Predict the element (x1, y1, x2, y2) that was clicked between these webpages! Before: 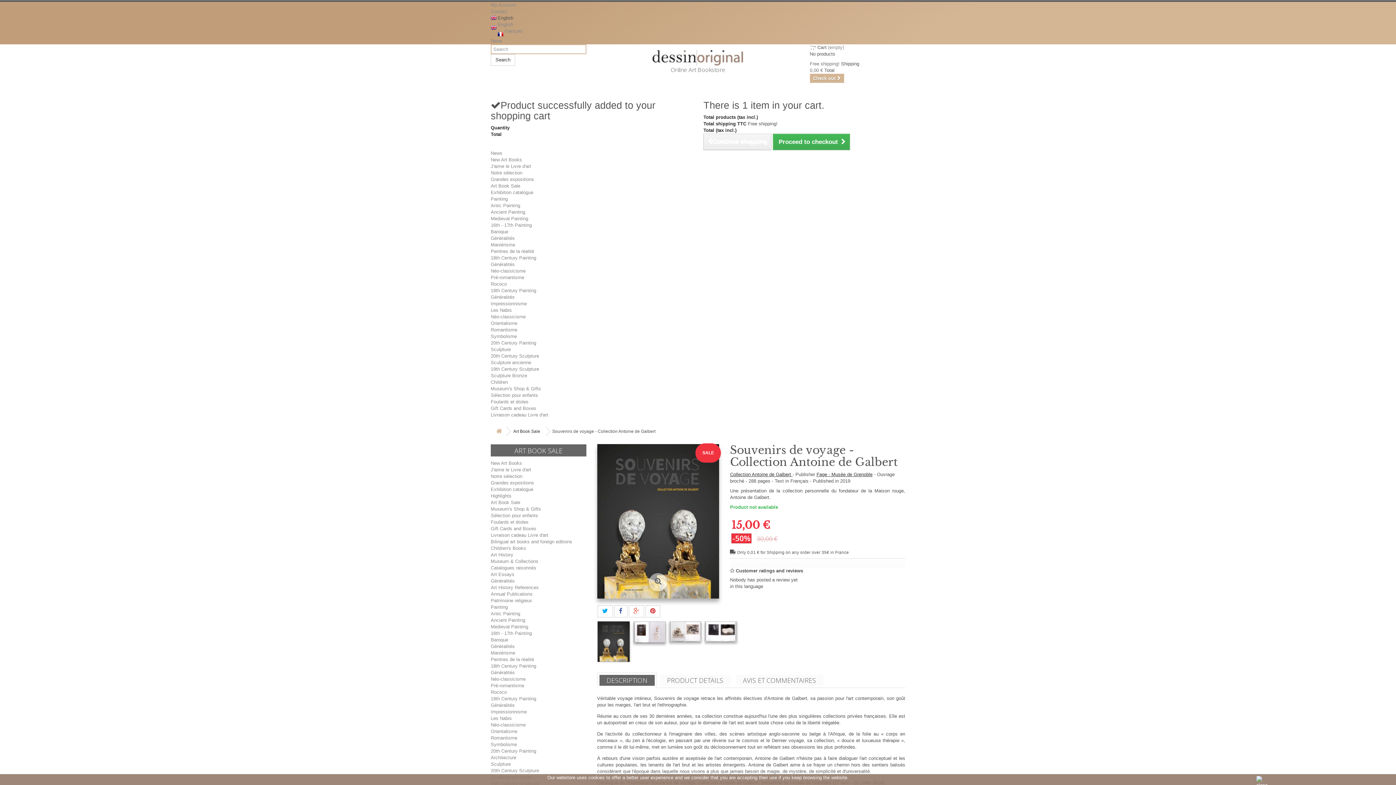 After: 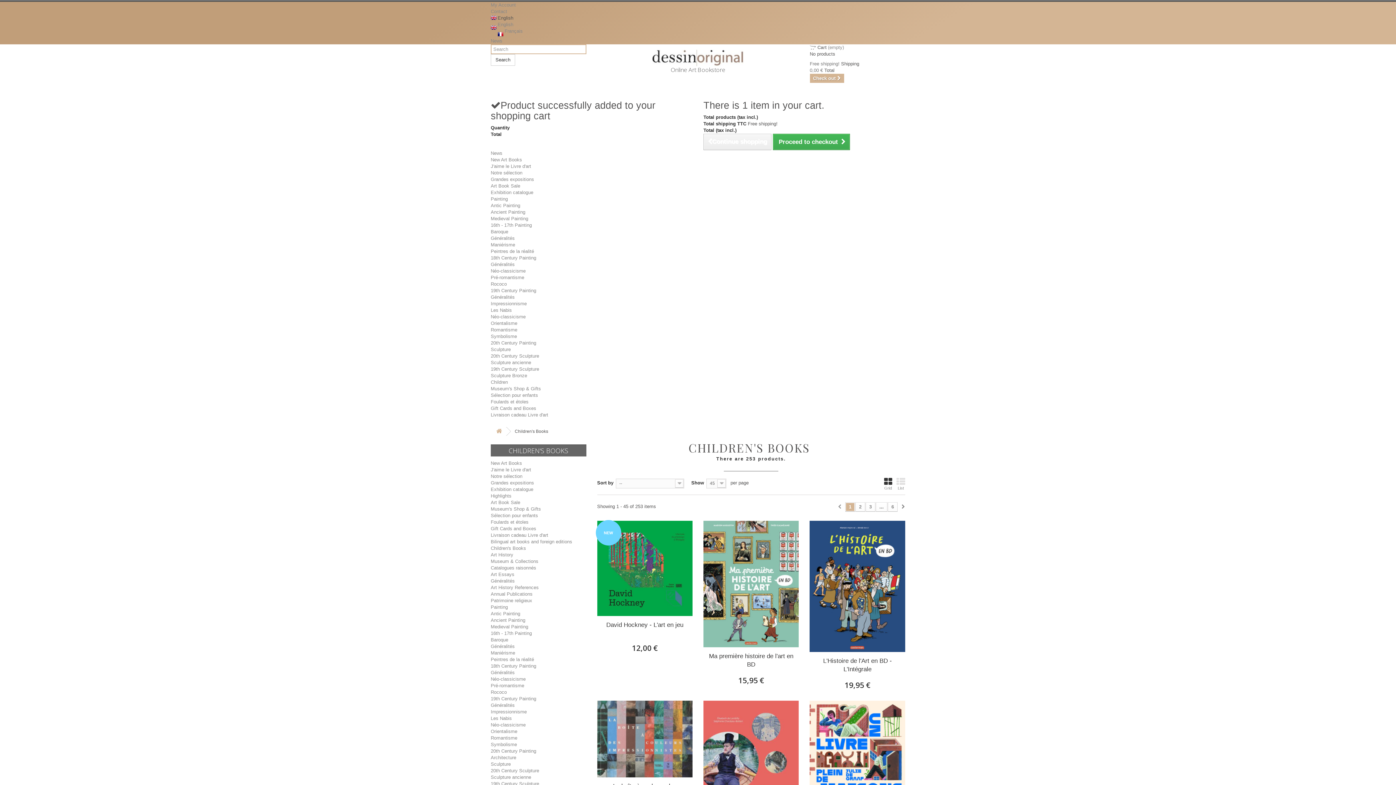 Action: bbox: (490, 379, 508, 385) label: Children